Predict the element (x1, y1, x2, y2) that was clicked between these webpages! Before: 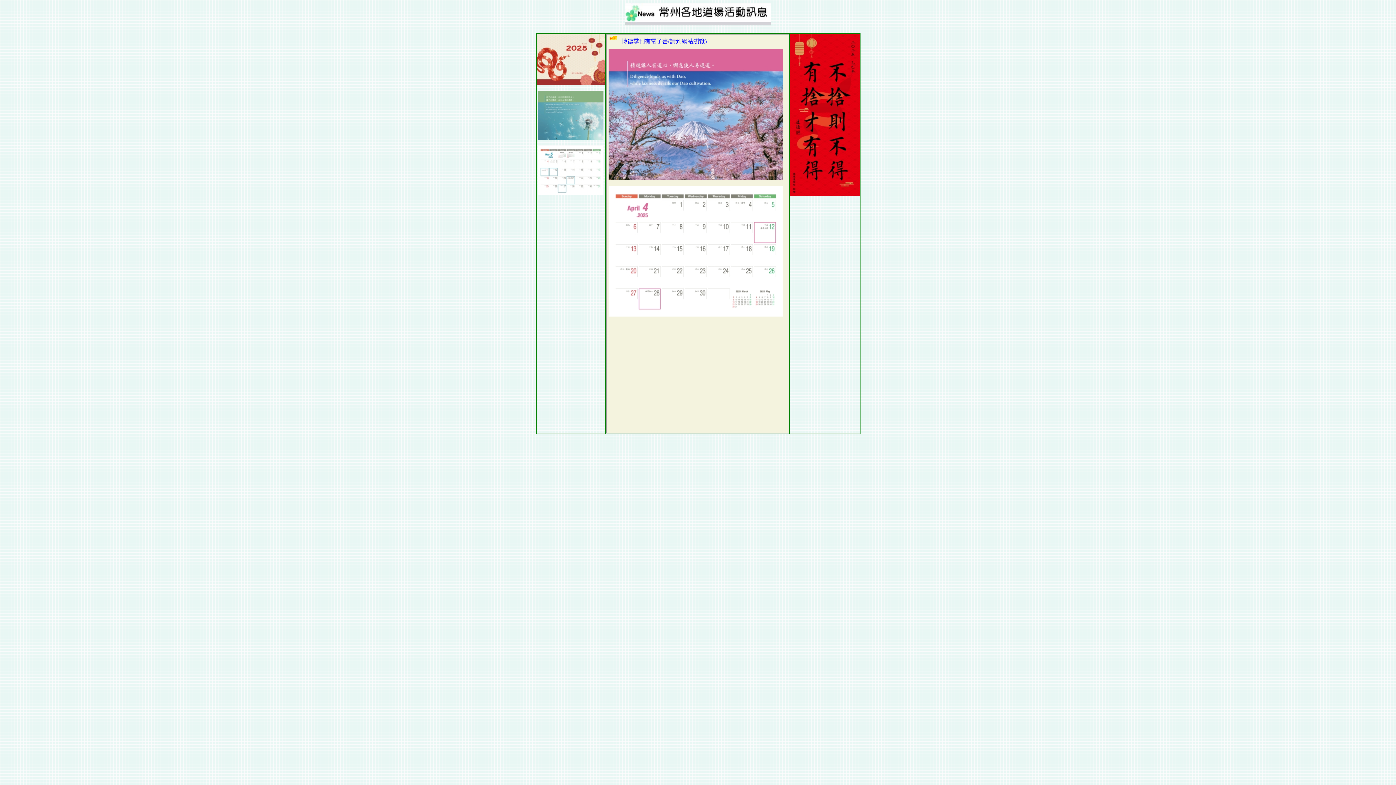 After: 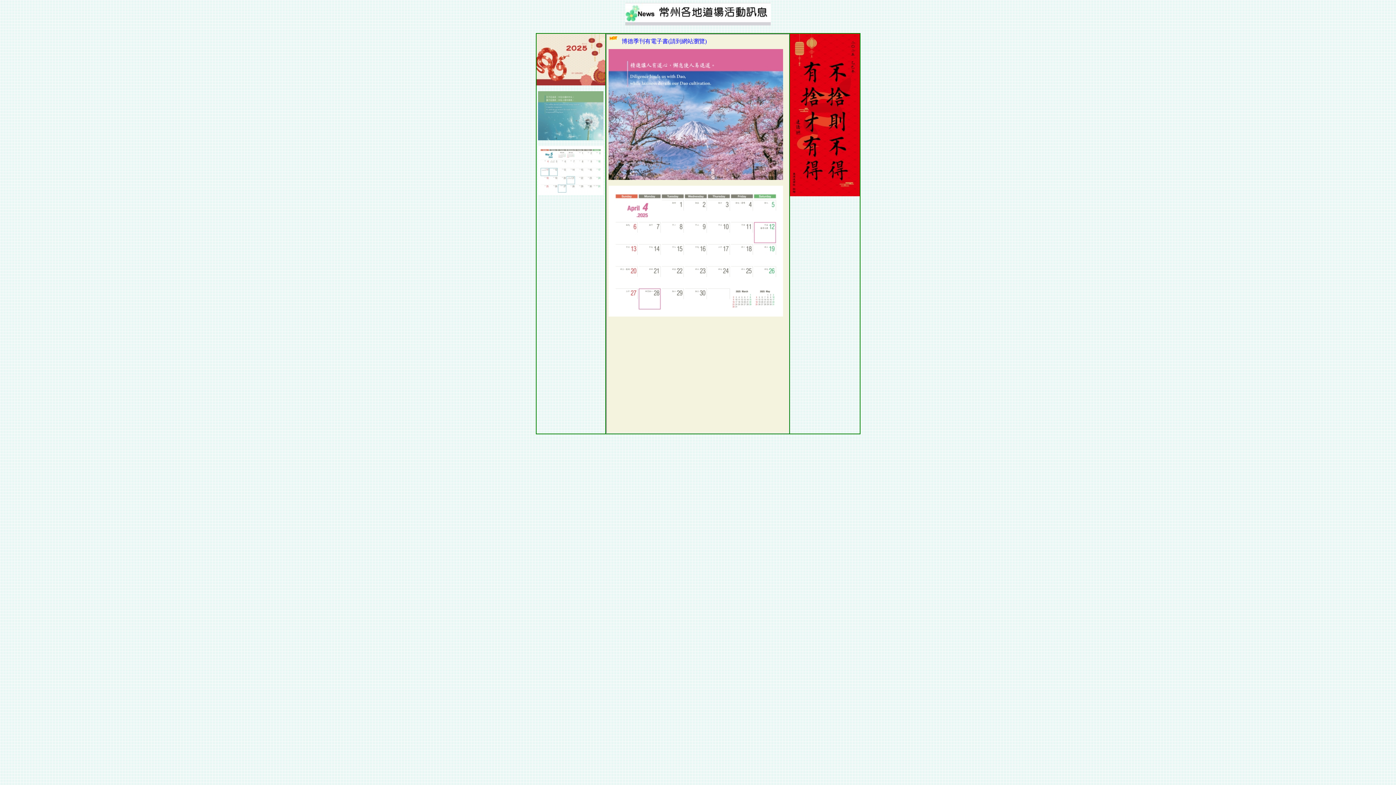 Action: bbox: (536, 80, 605, 86)